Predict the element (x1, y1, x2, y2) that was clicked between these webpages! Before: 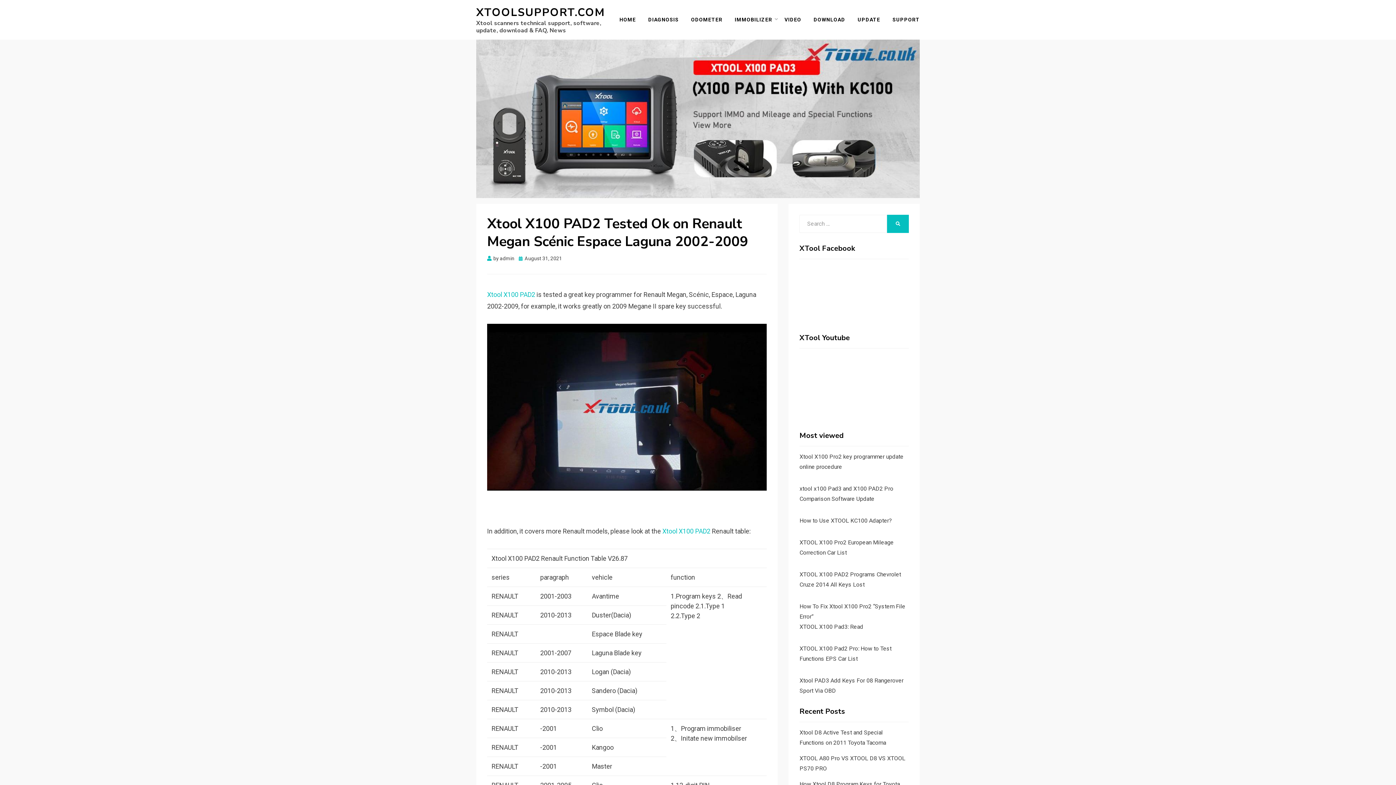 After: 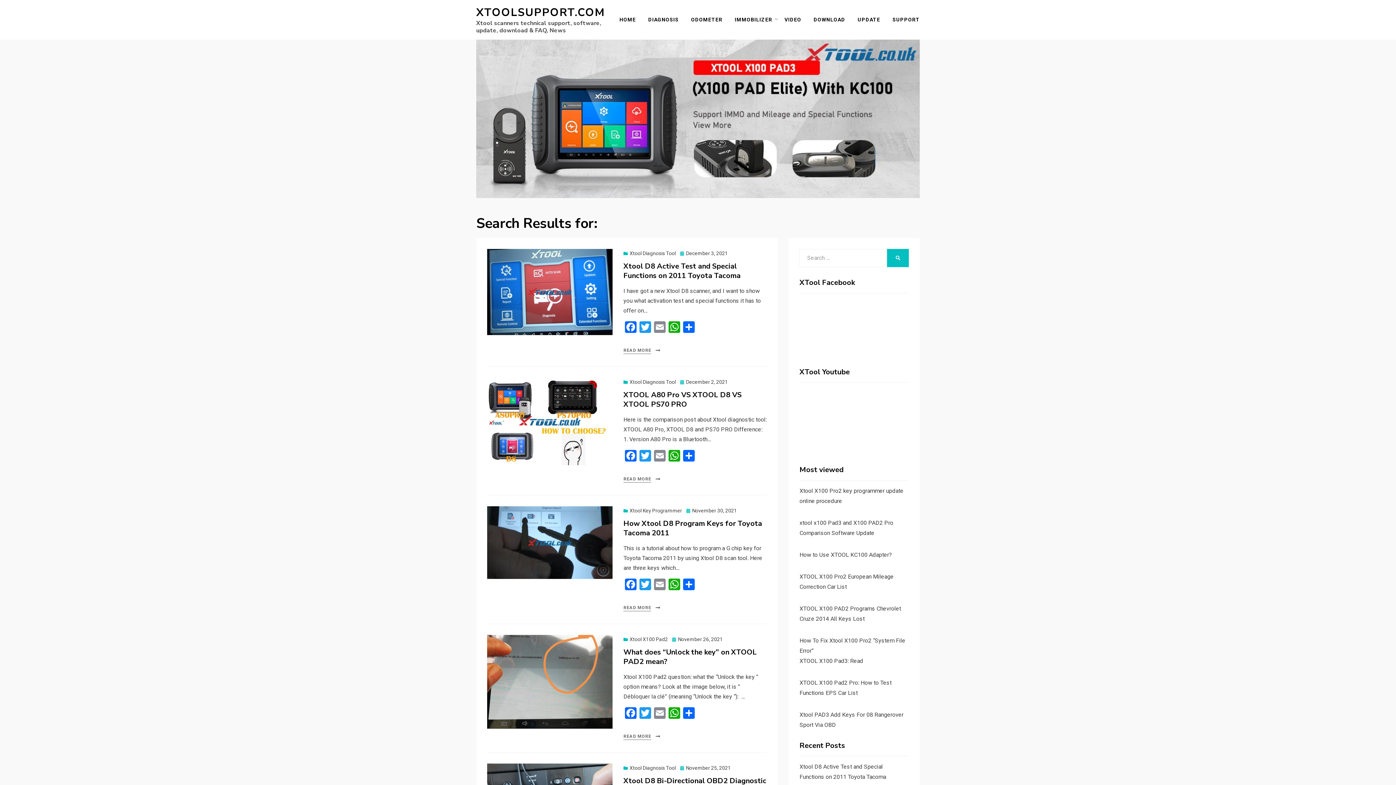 Action: bbox: (887, 214, 909, 232) label: SEARCH